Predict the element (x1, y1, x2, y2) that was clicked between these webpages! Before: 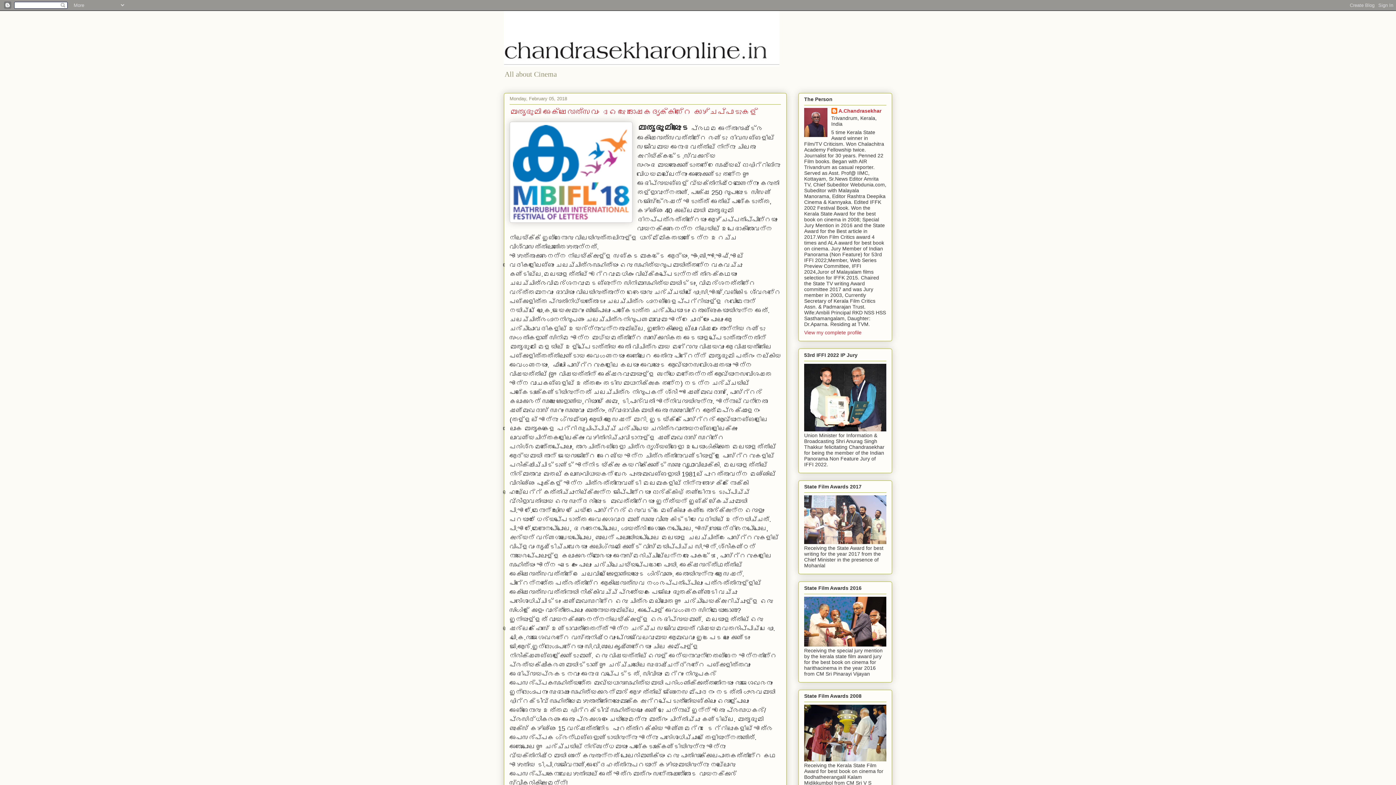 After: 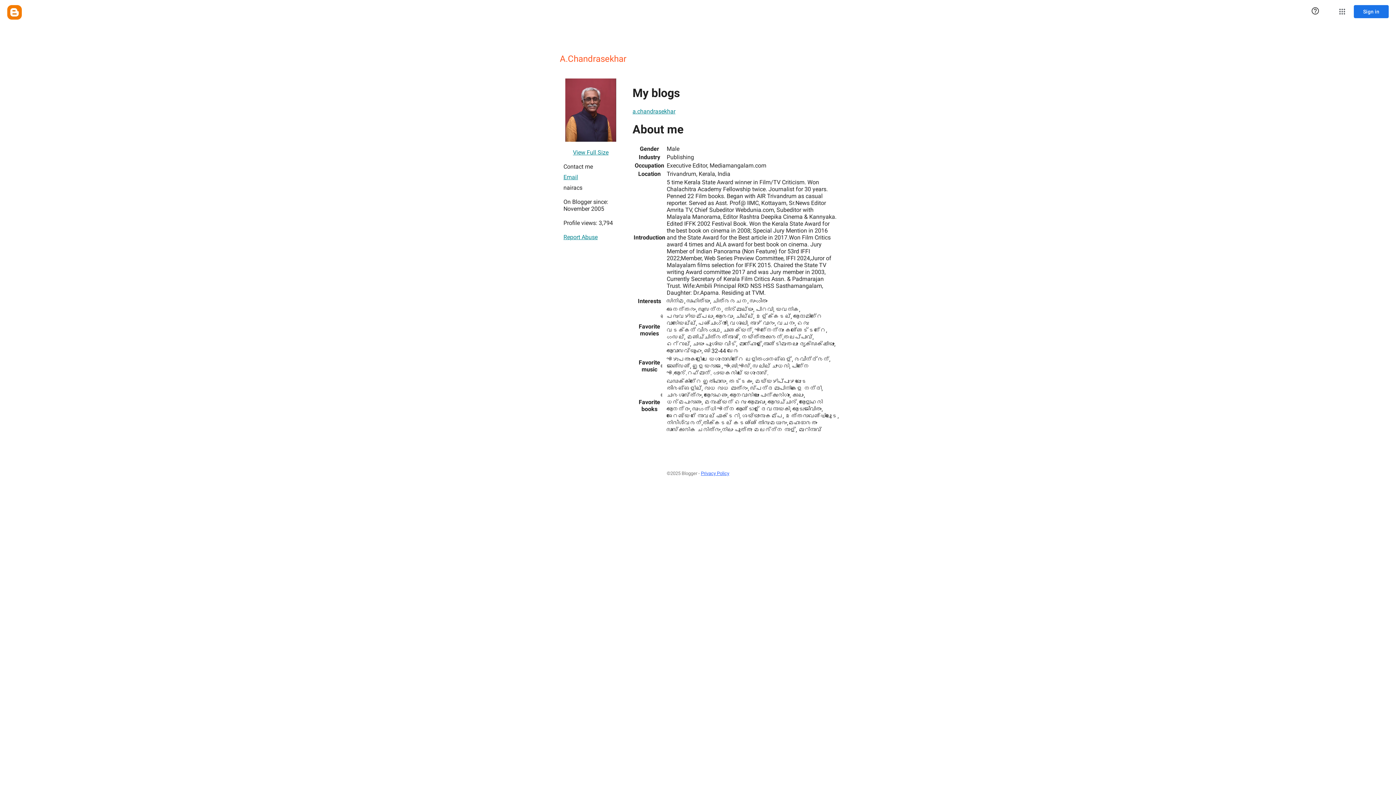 Action: bbox: (831, 108, 881, 115) label: A.Chandrasekhar